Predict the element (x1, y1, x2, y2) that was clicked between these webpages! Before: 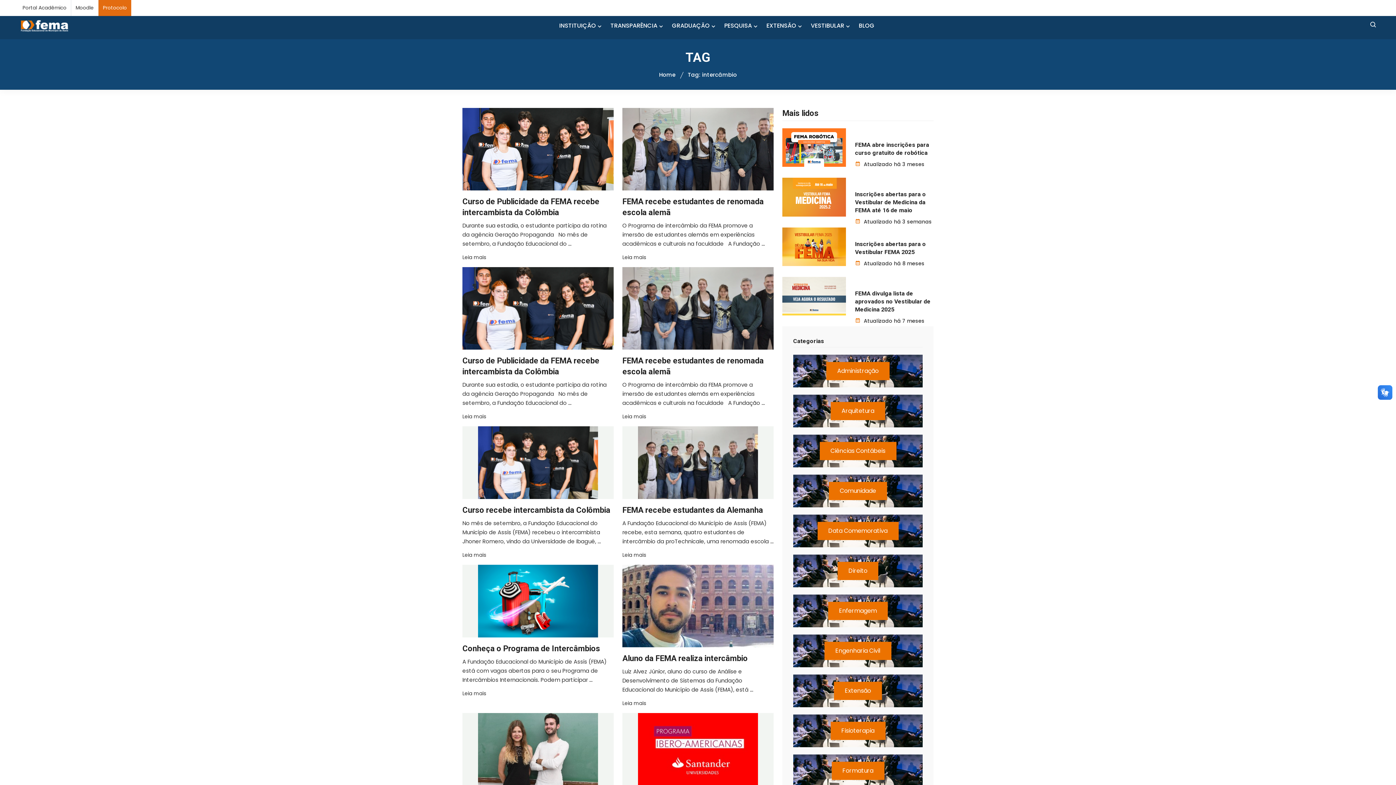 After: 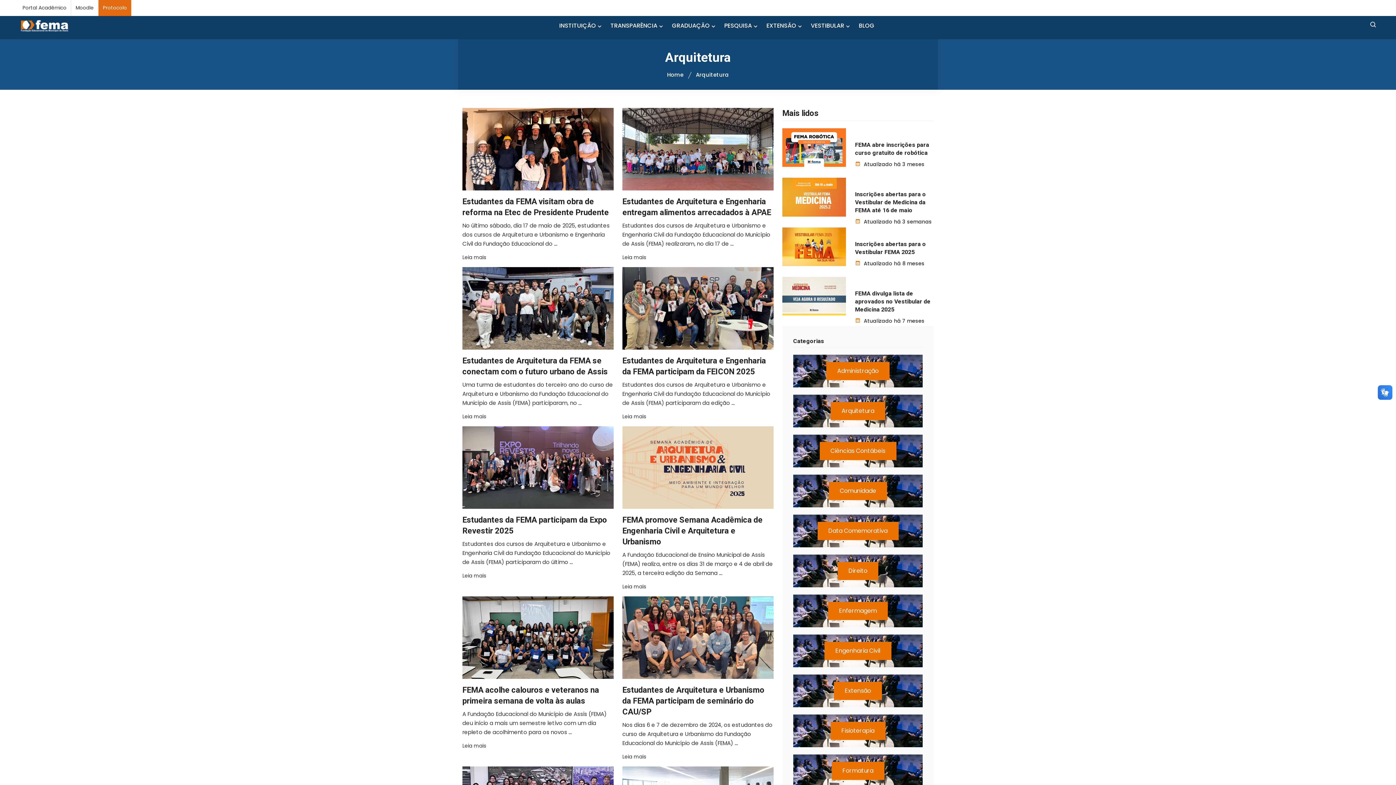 Action: bbox: (830, 402, 885, 420) label: Arquitetura